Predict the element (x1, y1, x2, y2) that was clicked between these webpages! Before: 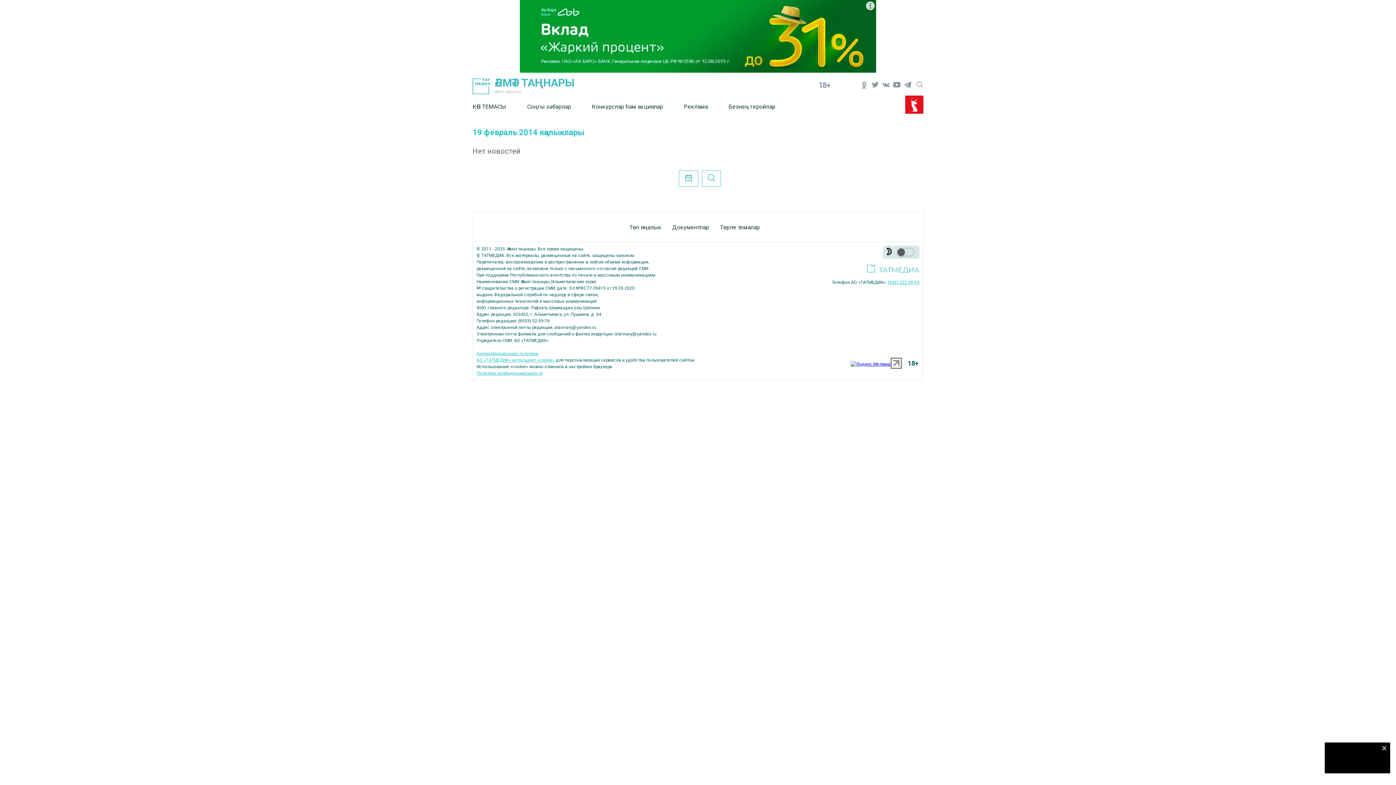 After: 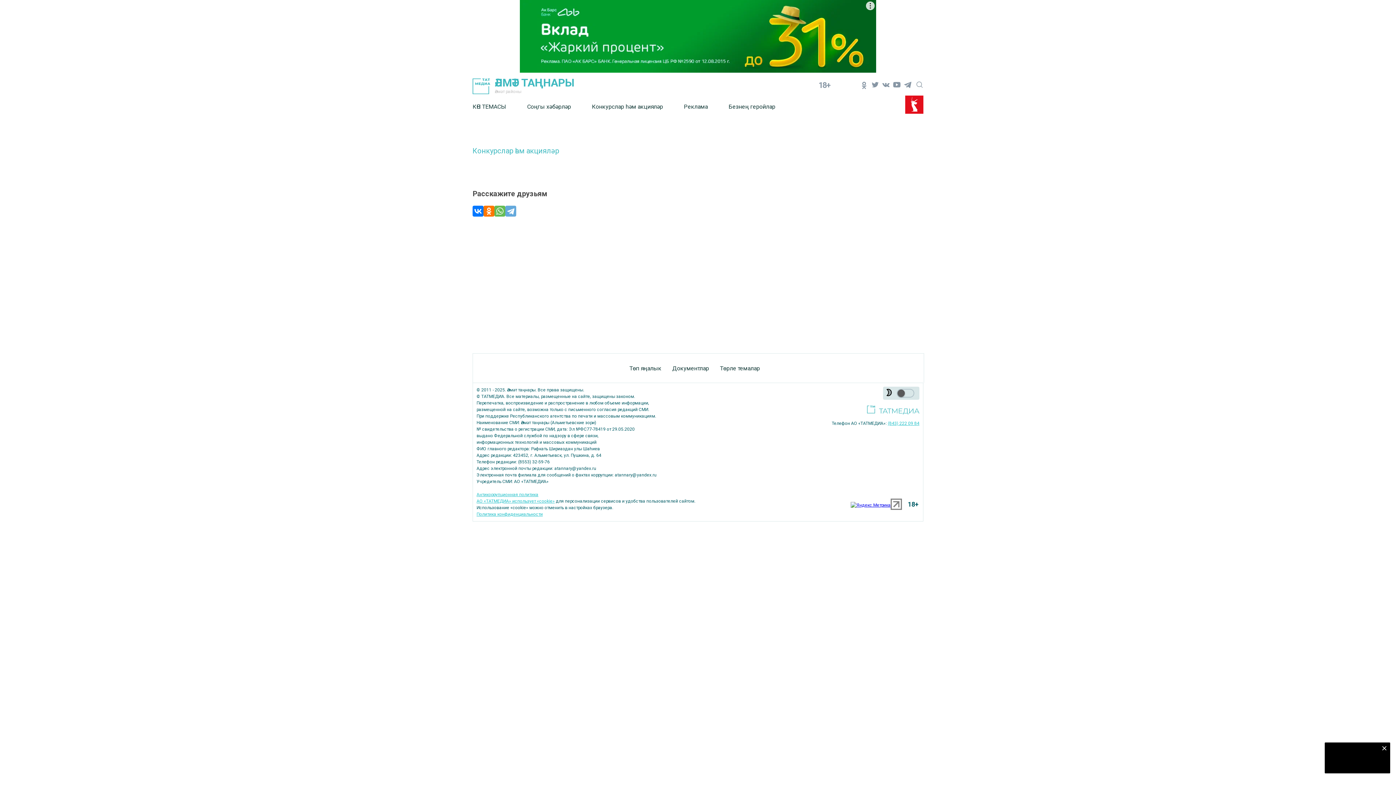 Action: label: Конкурслар һәм акцияләр bbox: (592, 97, 684, 115)